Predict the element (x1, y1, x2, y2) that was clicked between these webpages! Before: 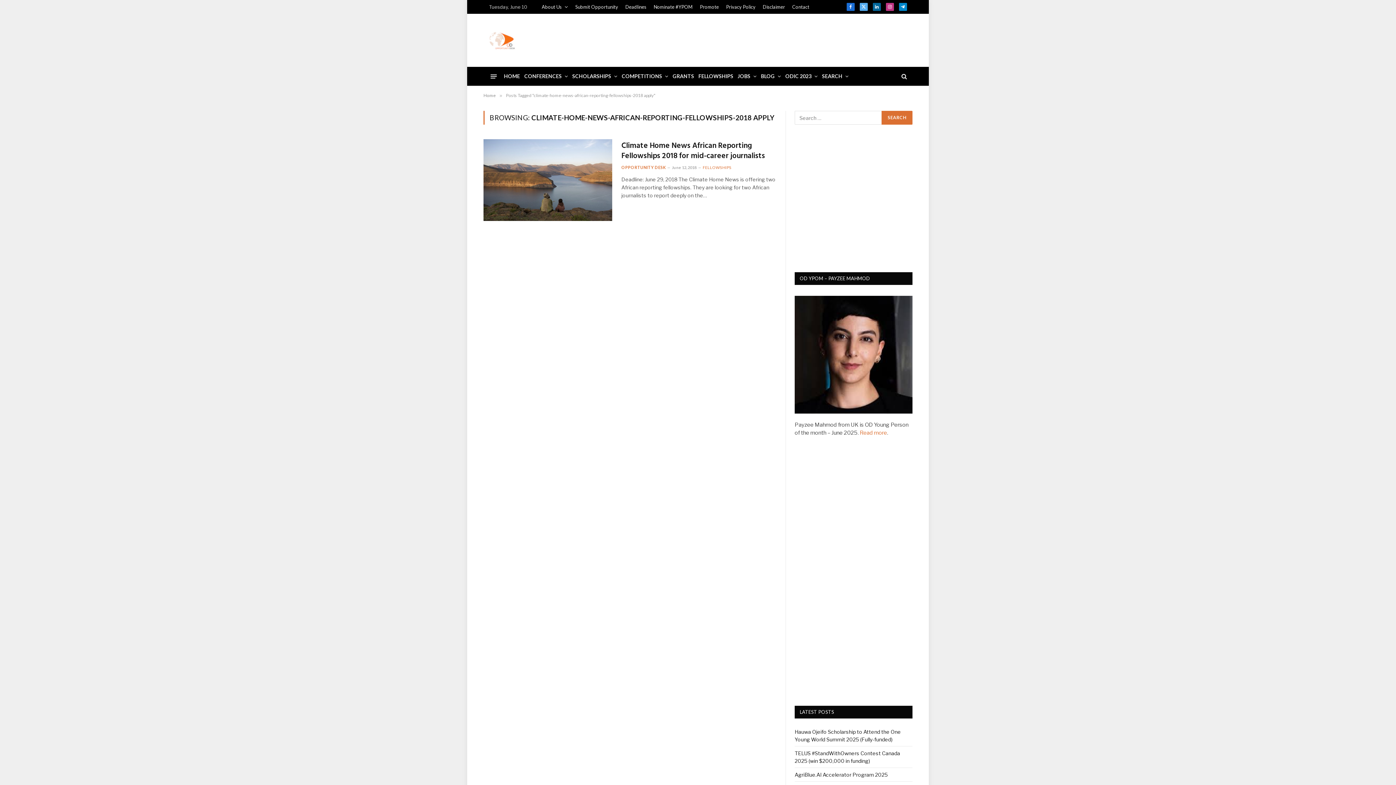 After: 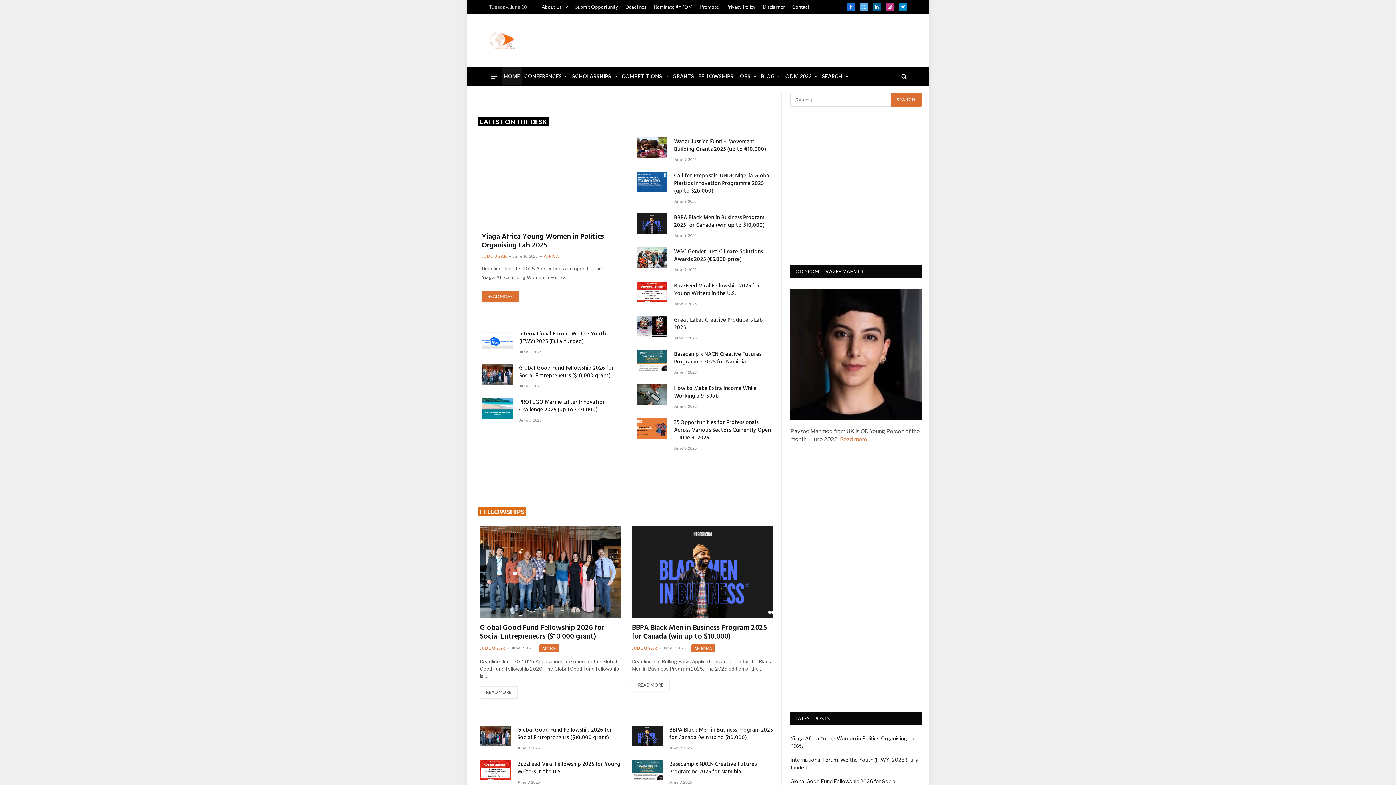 Action: bbox: (483, 92, 496, 98) label: Home